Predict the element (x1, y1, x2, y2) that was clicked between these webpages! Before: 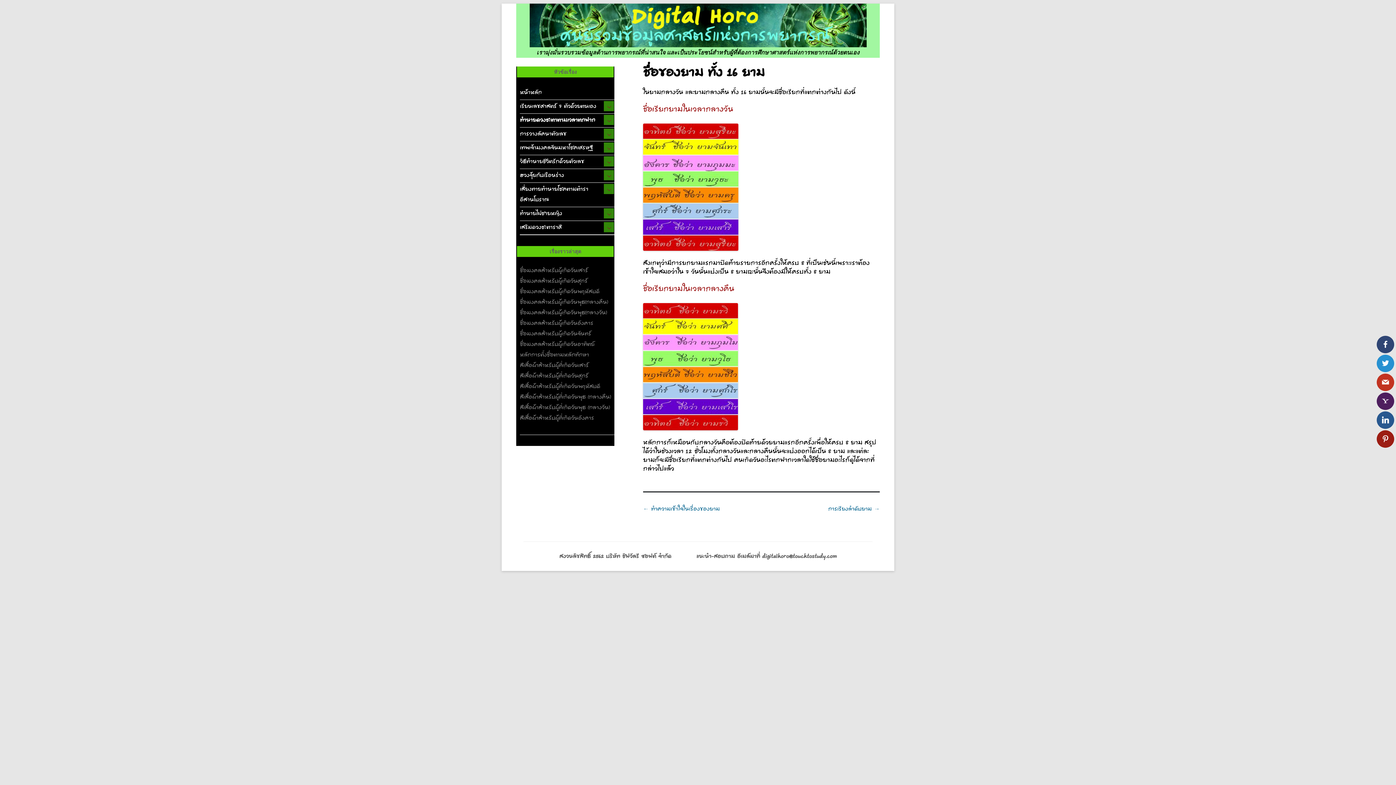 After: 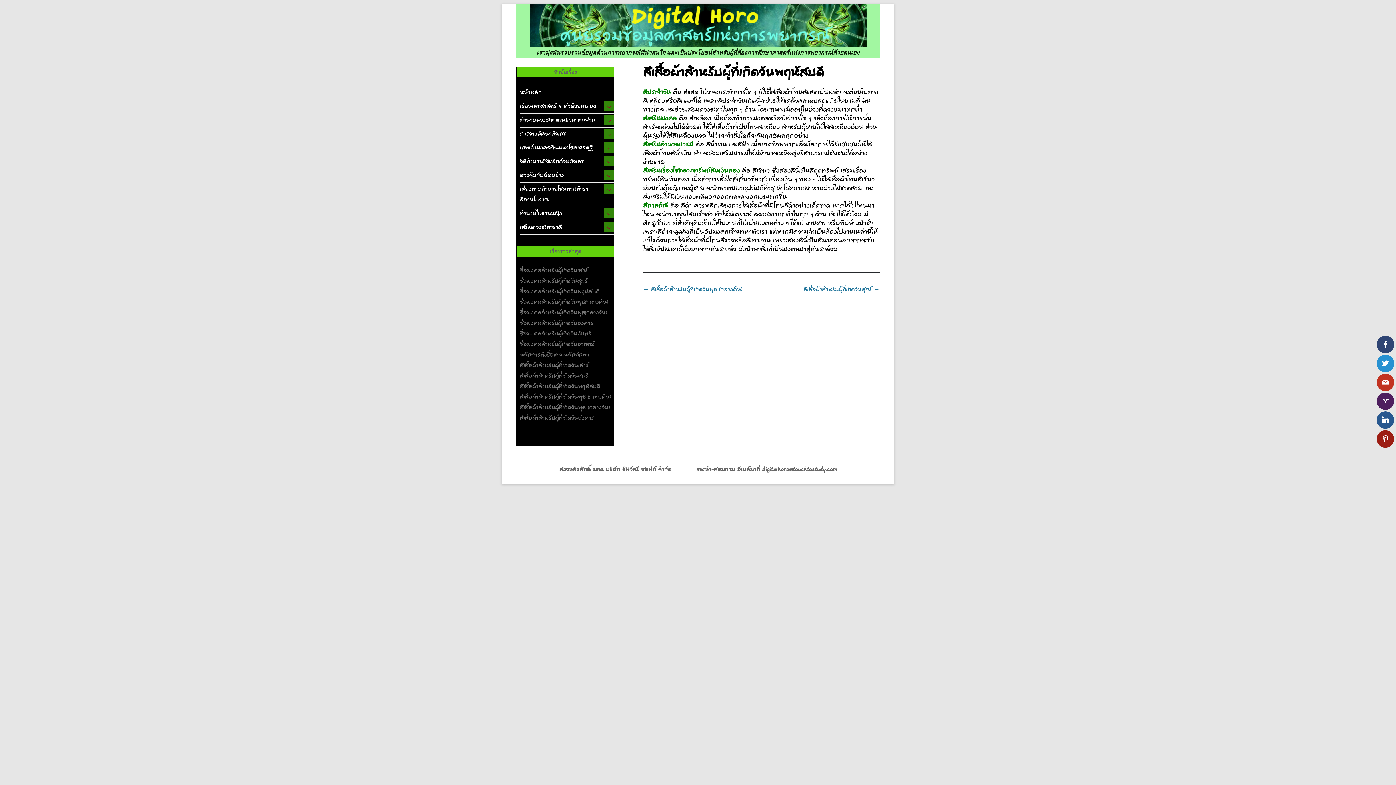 Action: label: สีเสื้อผ้าสำหรับผู้ที่เกิดวันพฤหัสบดี bbox: (520, 381, 600, 392)